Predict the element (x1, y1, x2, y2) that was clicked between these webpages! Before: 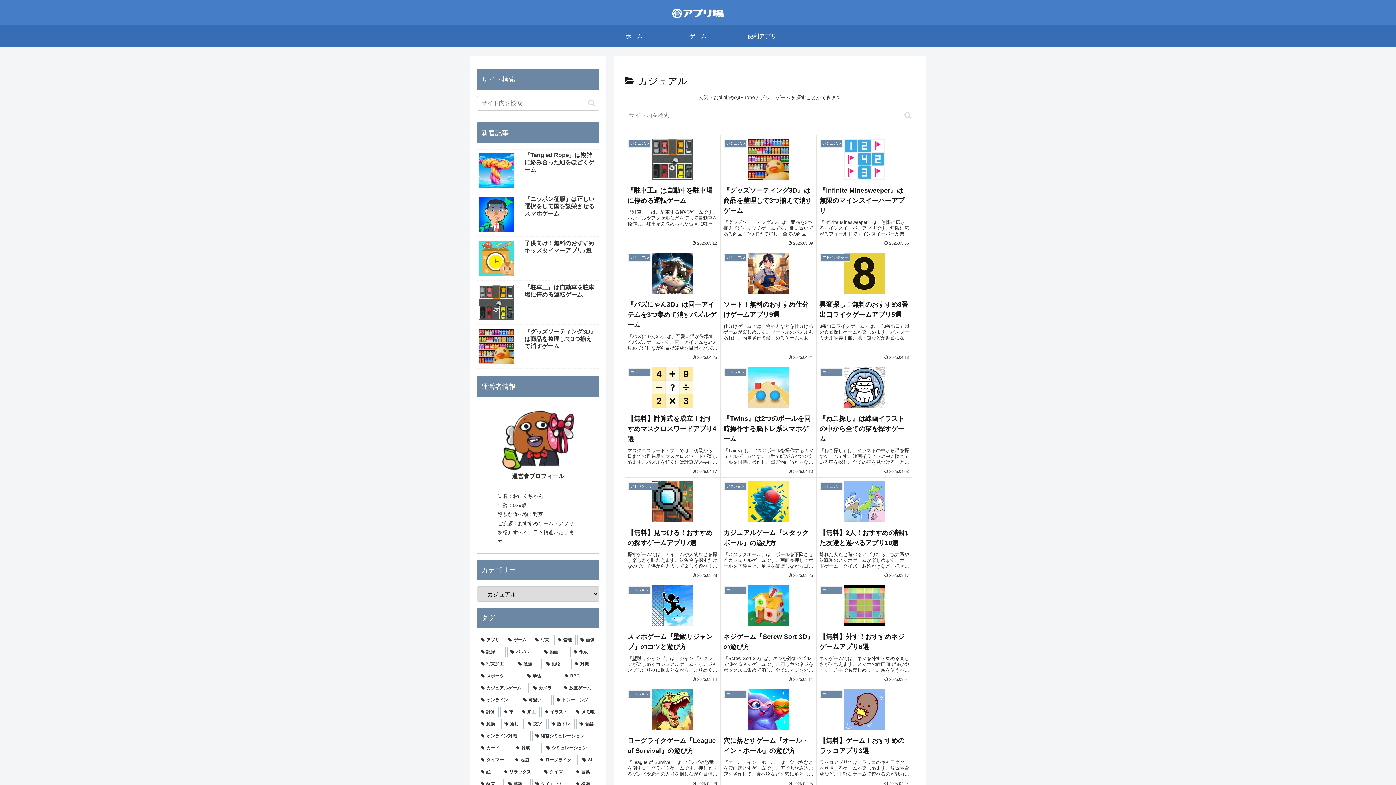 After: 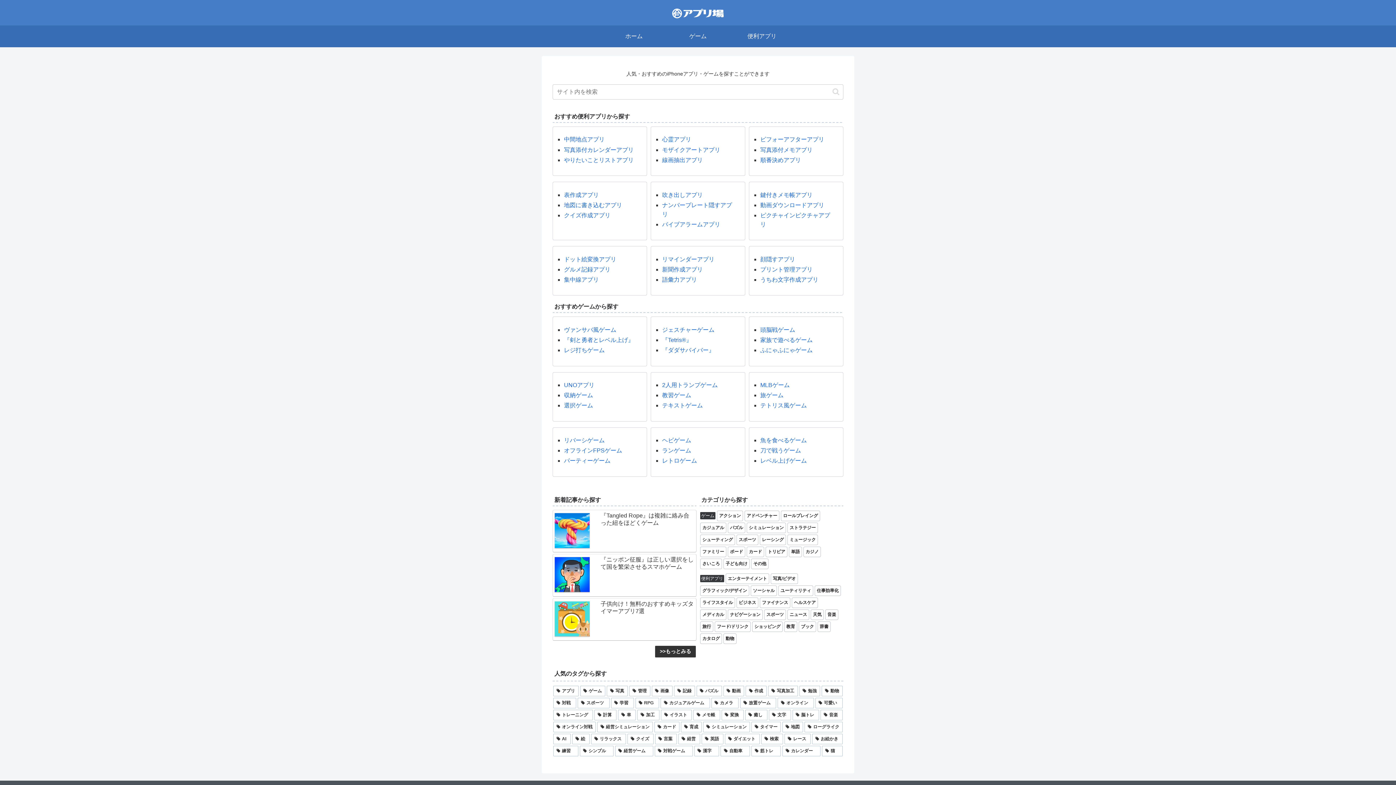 Action: bbox: (602, 25, 666, 47) label: ホーム